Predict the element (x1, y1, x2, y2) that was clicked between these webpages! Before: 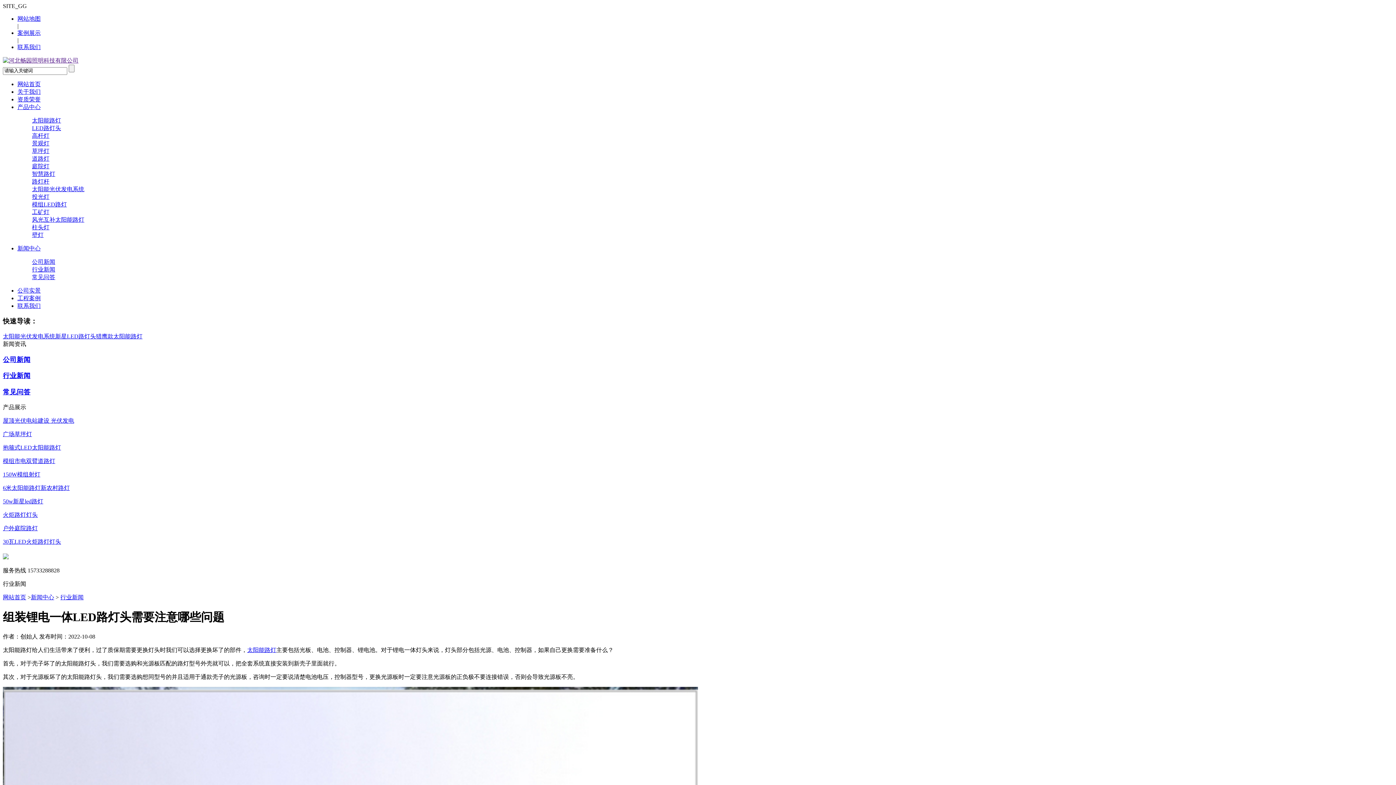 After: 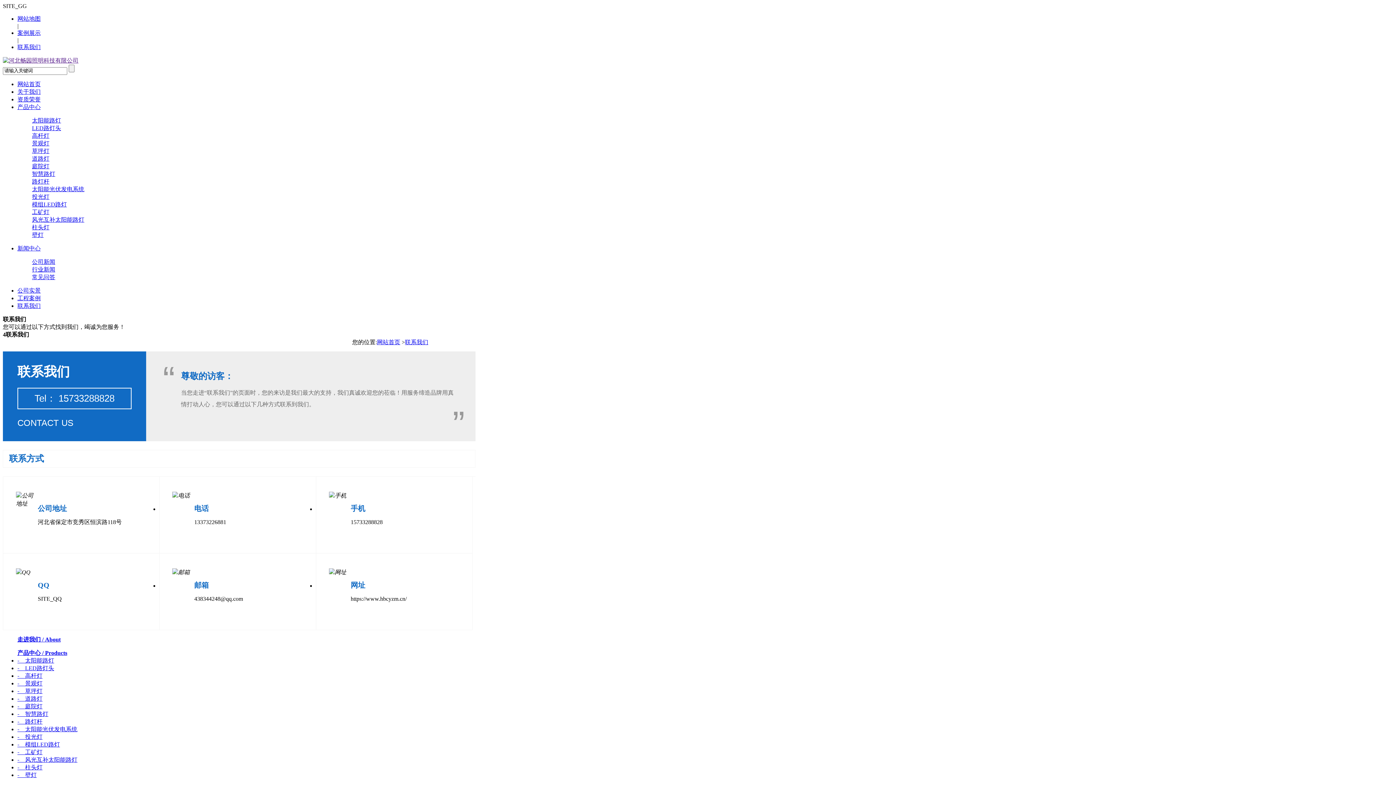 Action: label: 联系我们 bbox: (17, 44, 40, 50)